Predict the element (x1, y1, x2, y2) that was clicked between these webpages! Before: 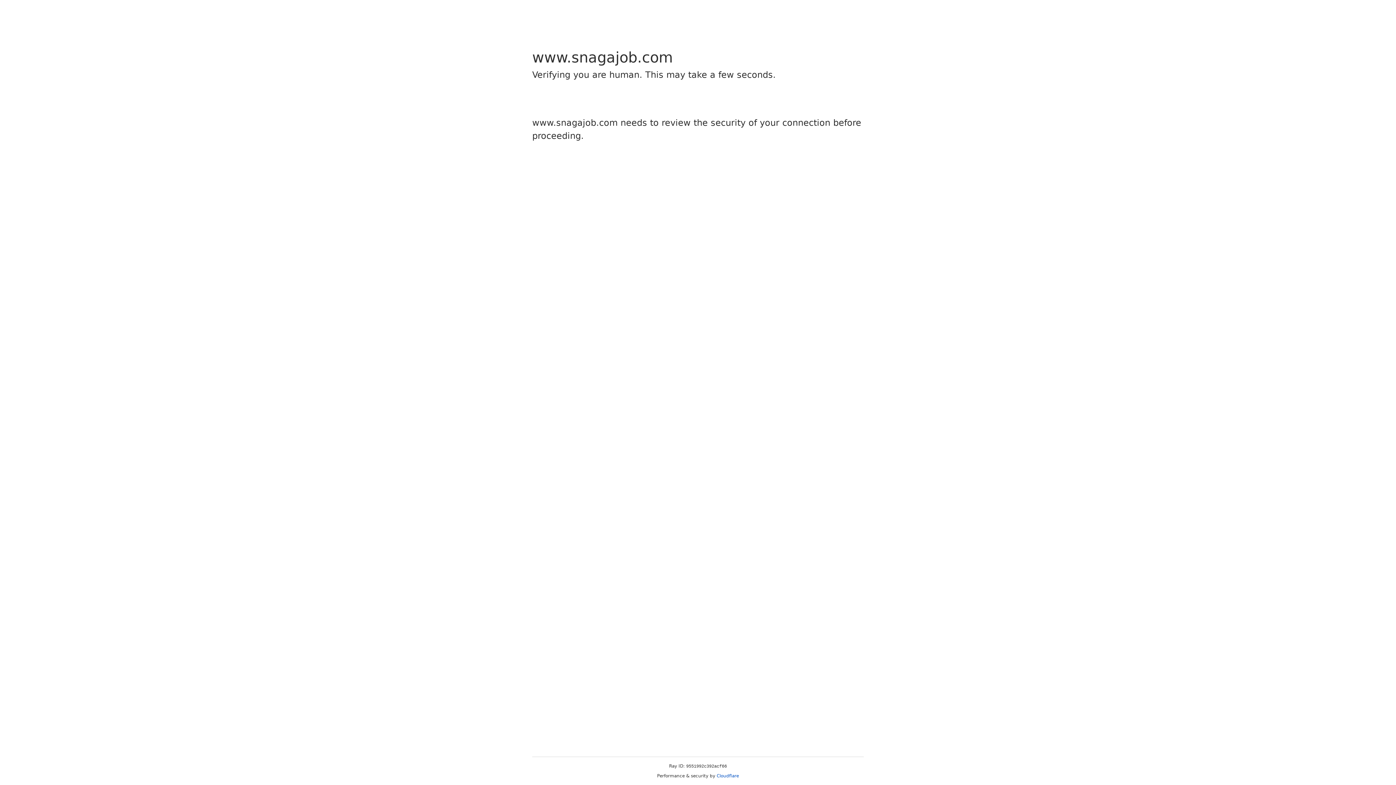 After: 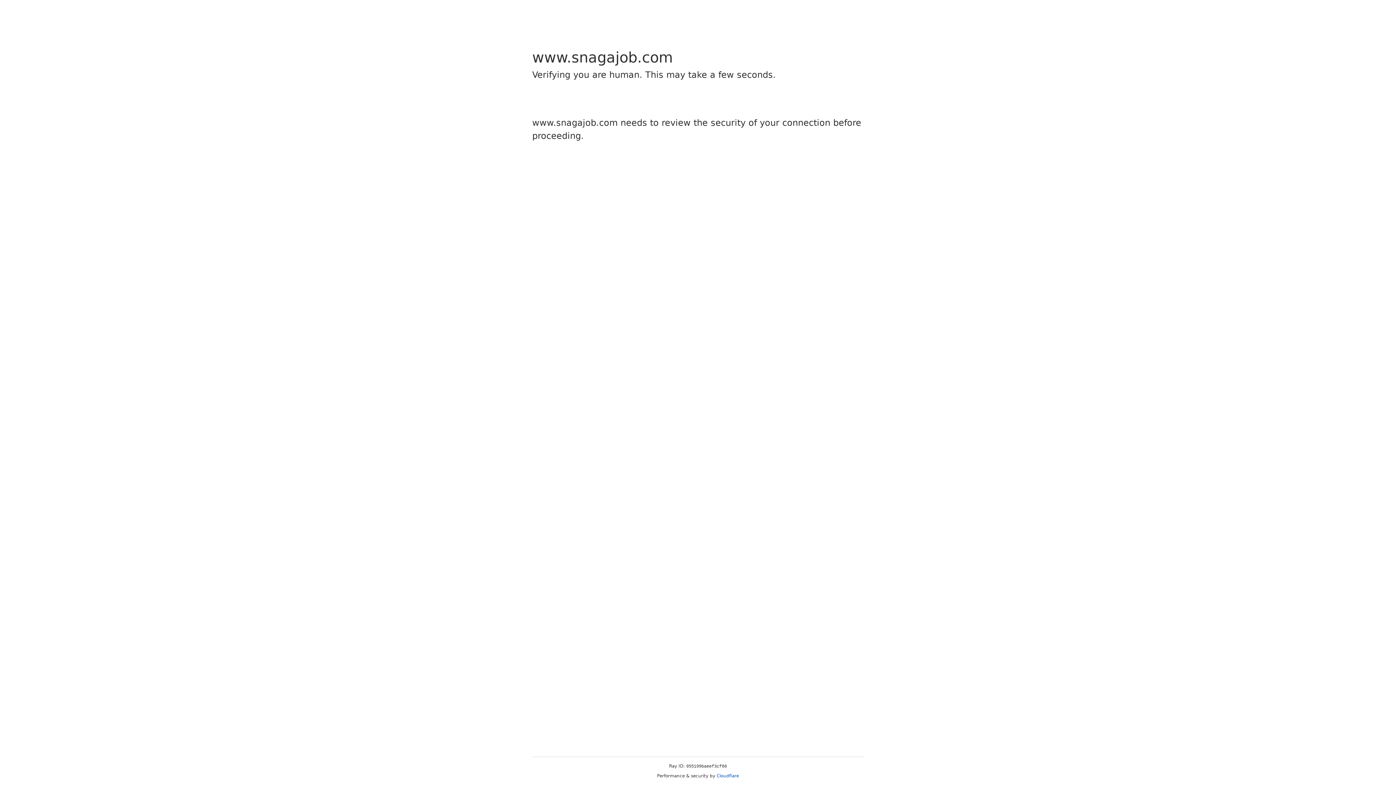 Action: label: Cloudflare bbox: (716, 773, 739, 778)